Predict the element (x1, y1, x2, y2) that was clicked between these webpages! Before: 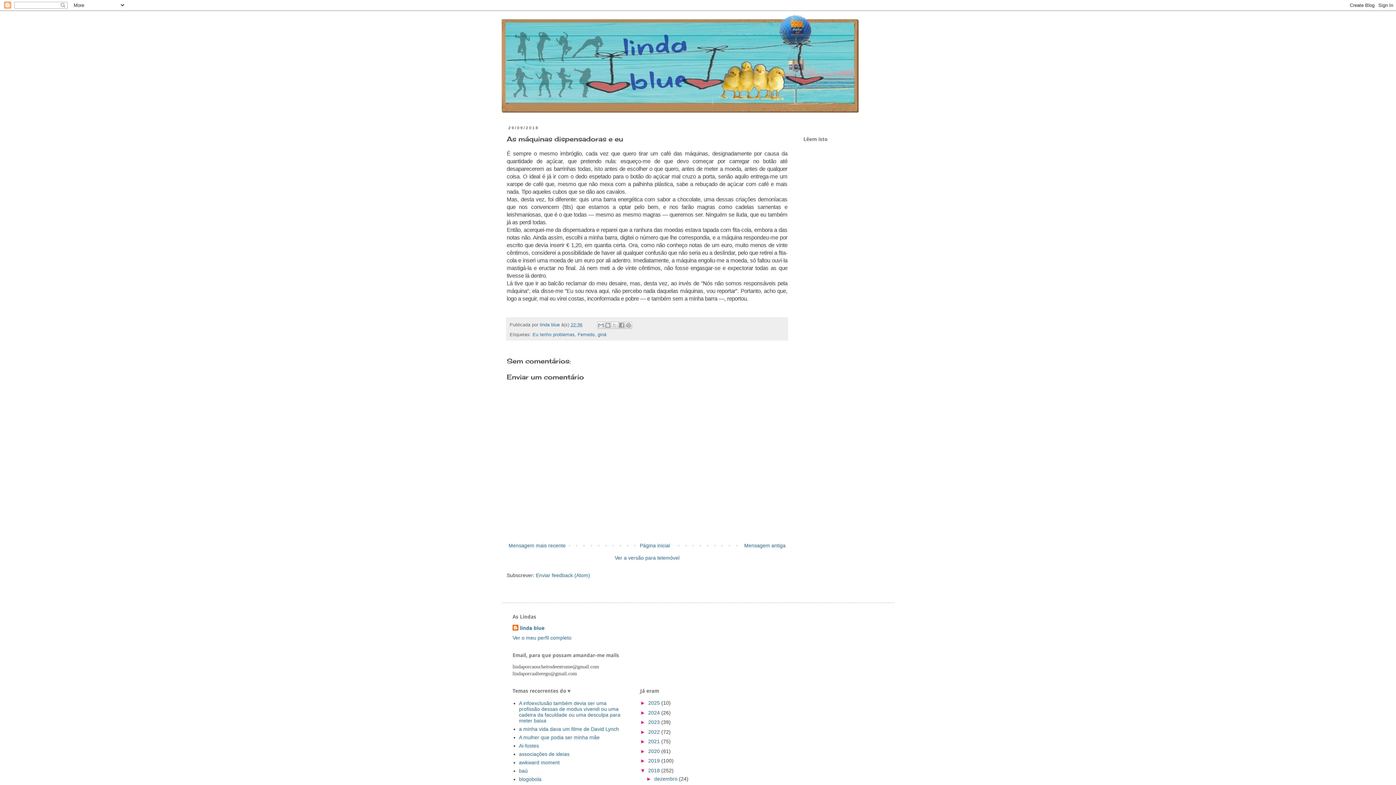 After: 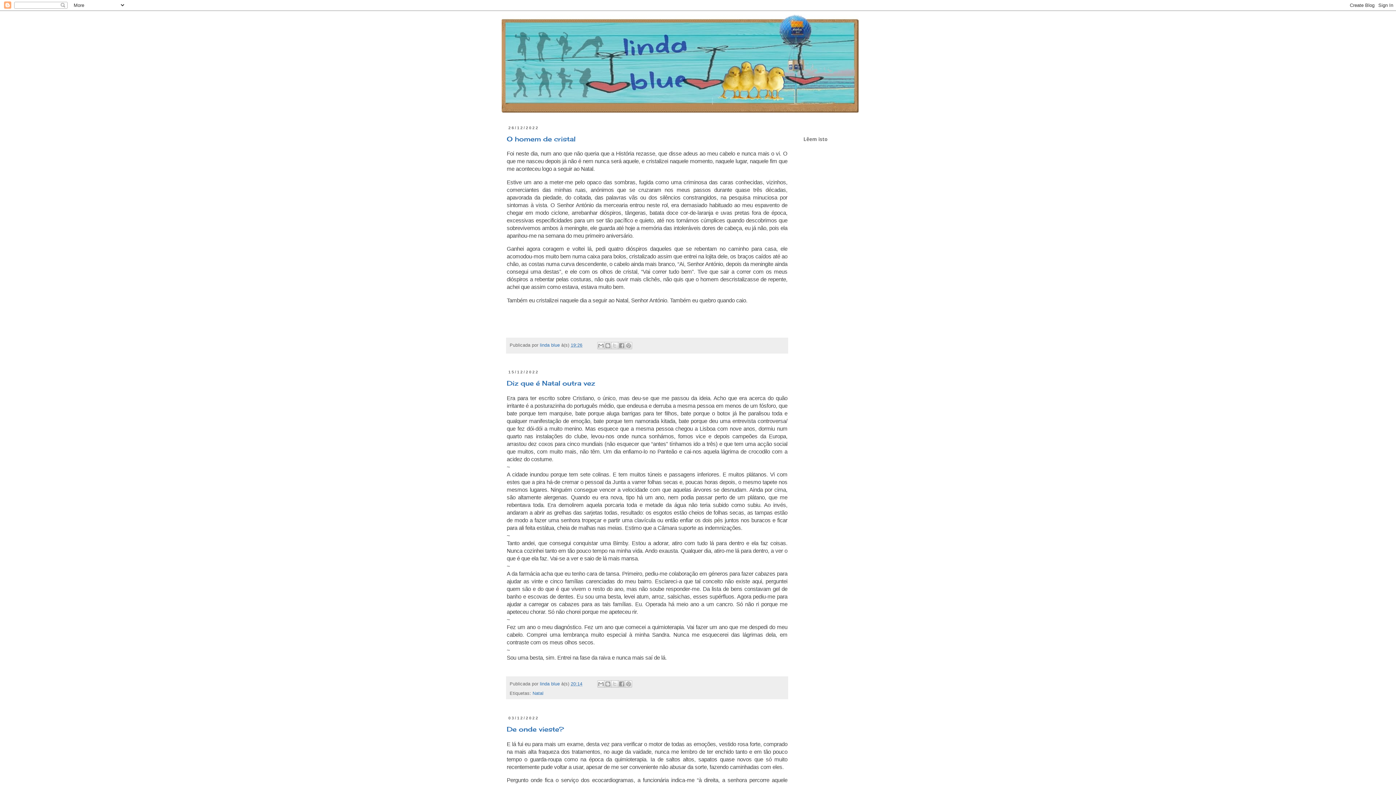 Action: bbox: (648, 729, 661, 735) label: 2022 